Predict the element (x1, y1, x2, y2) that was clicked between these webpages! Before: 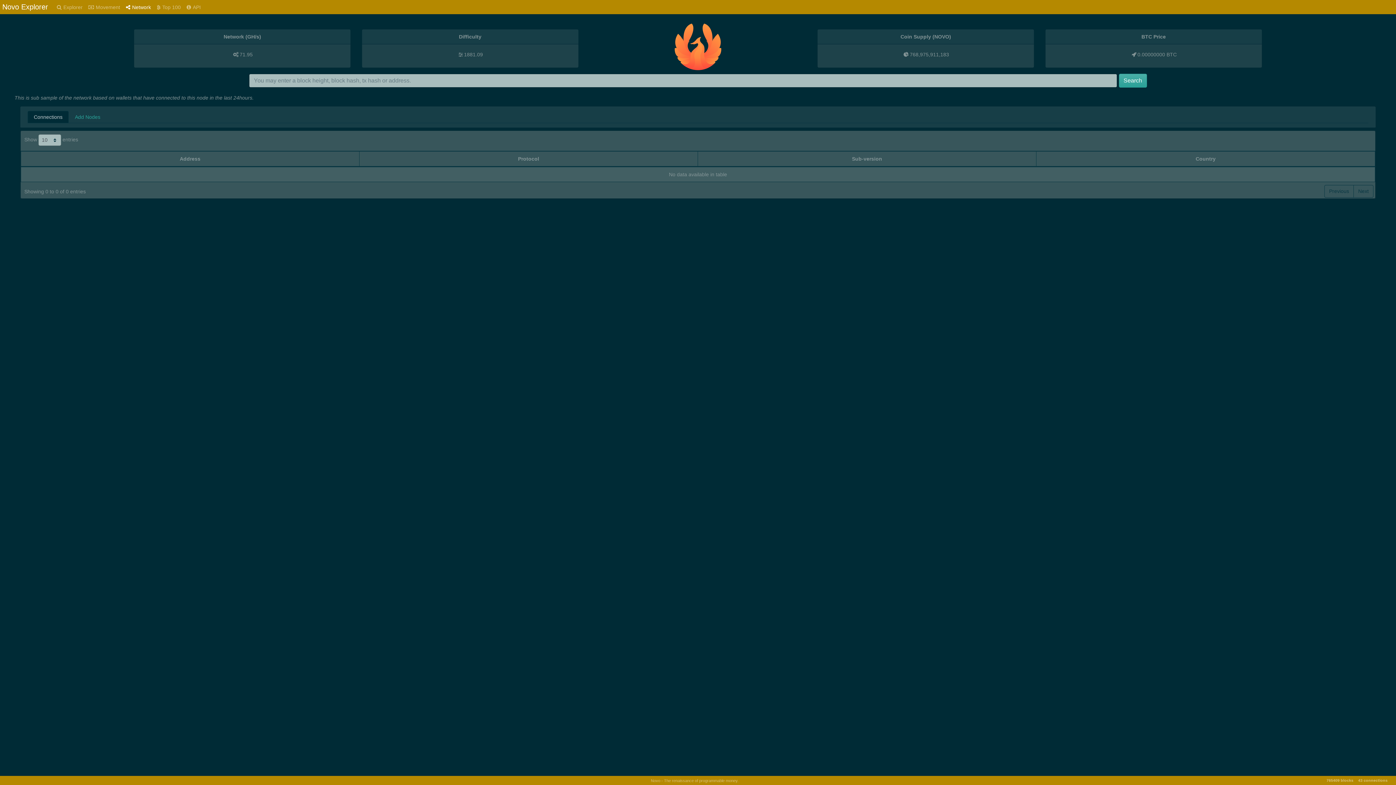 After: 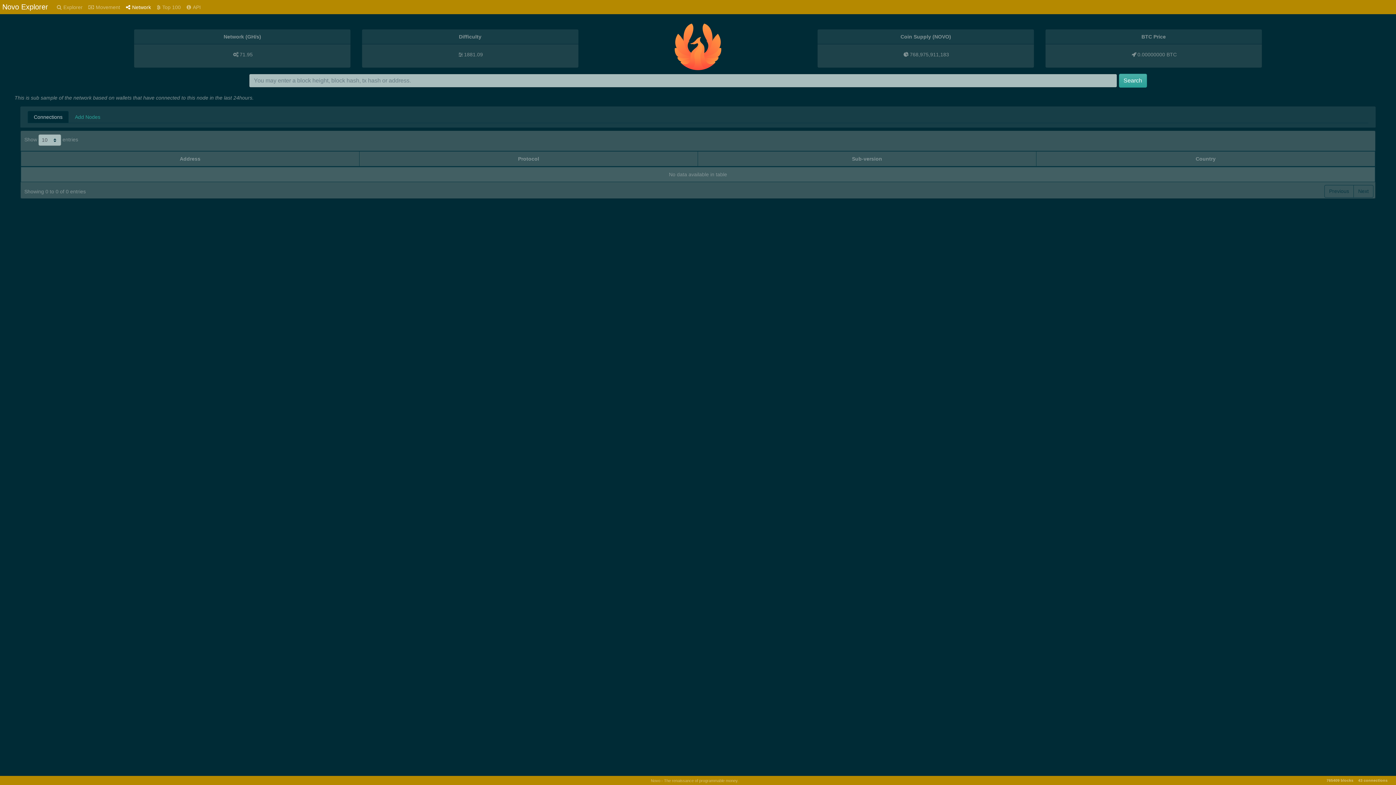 Action: bbox: (123, 1, 153, 12) label: Network